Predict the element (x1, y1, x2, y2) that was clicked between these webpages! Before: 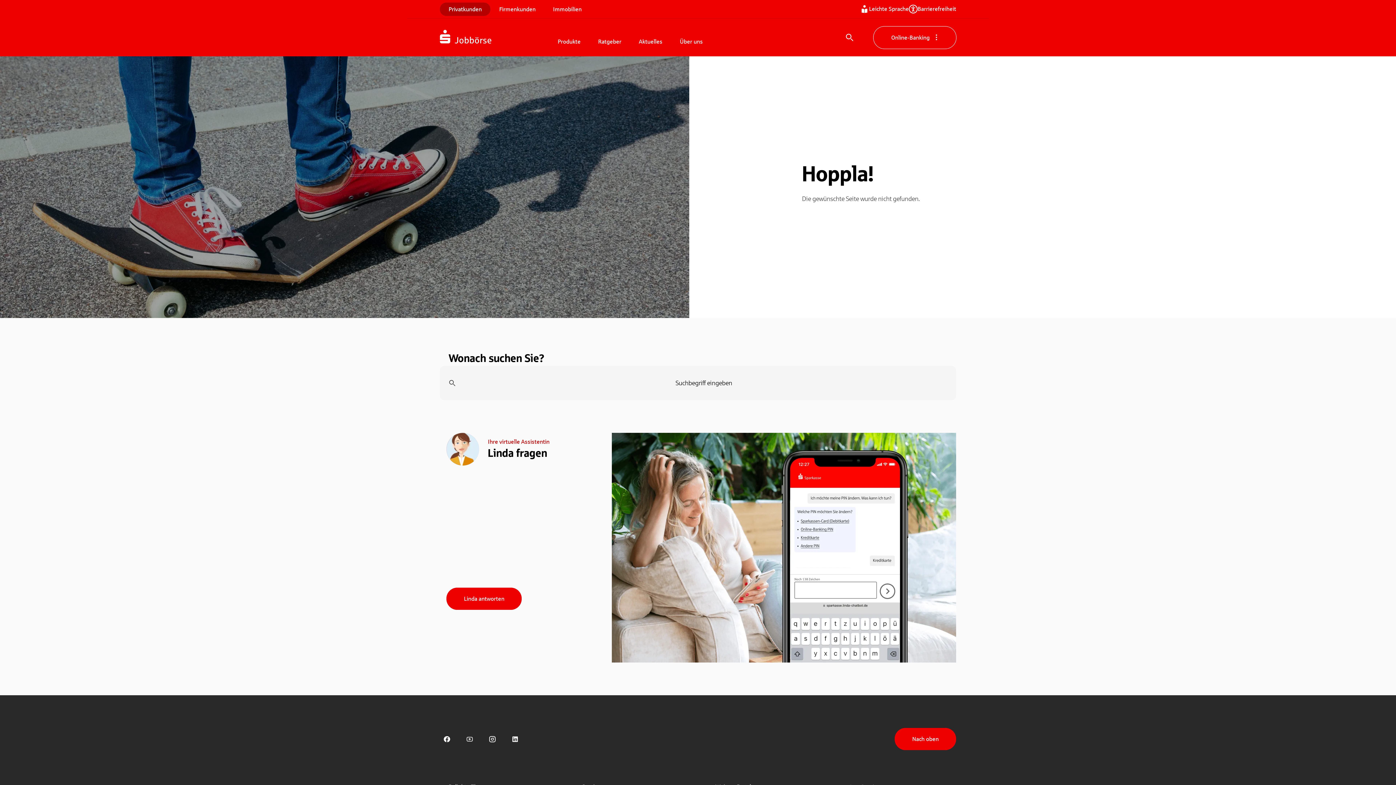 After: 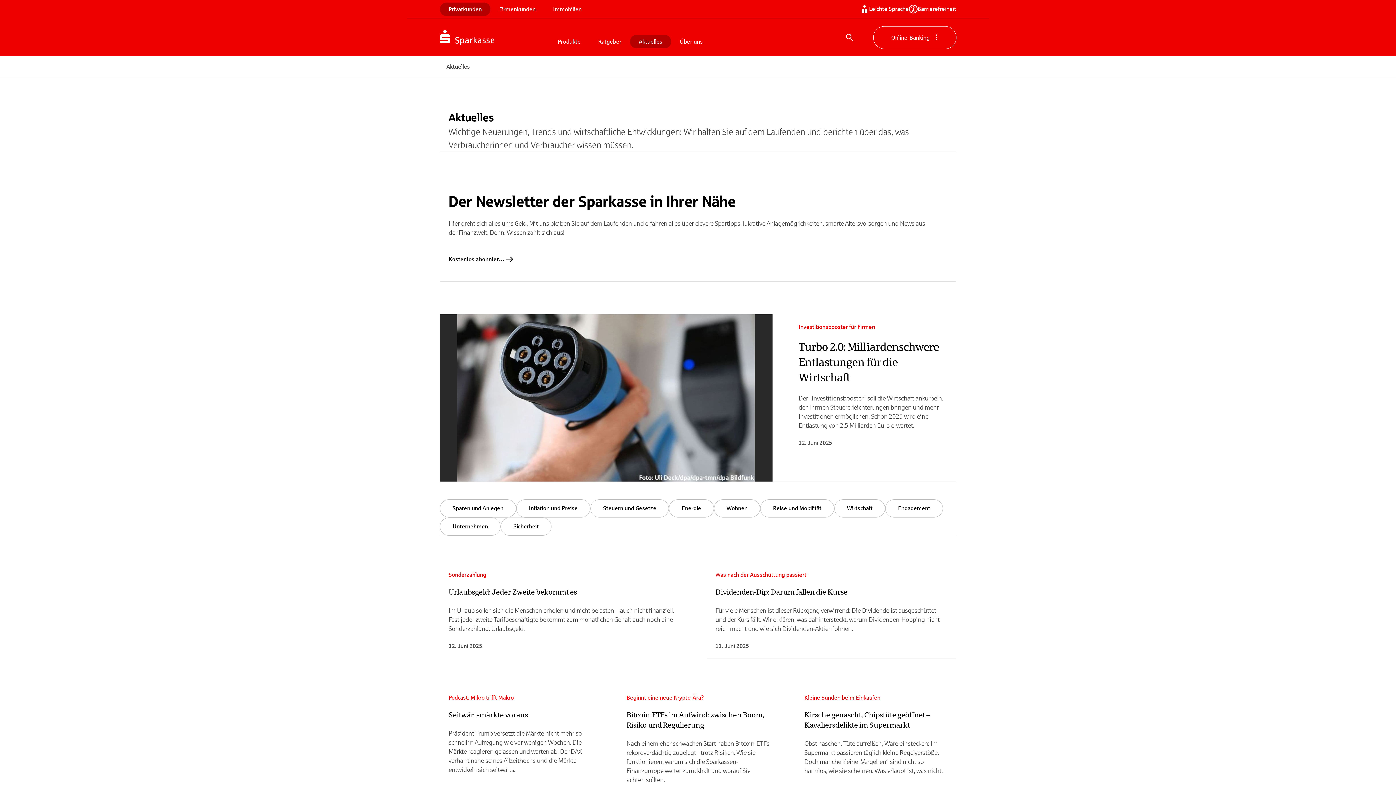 Action: bbox: (630, 34, 671, 48) label: Aktuelles